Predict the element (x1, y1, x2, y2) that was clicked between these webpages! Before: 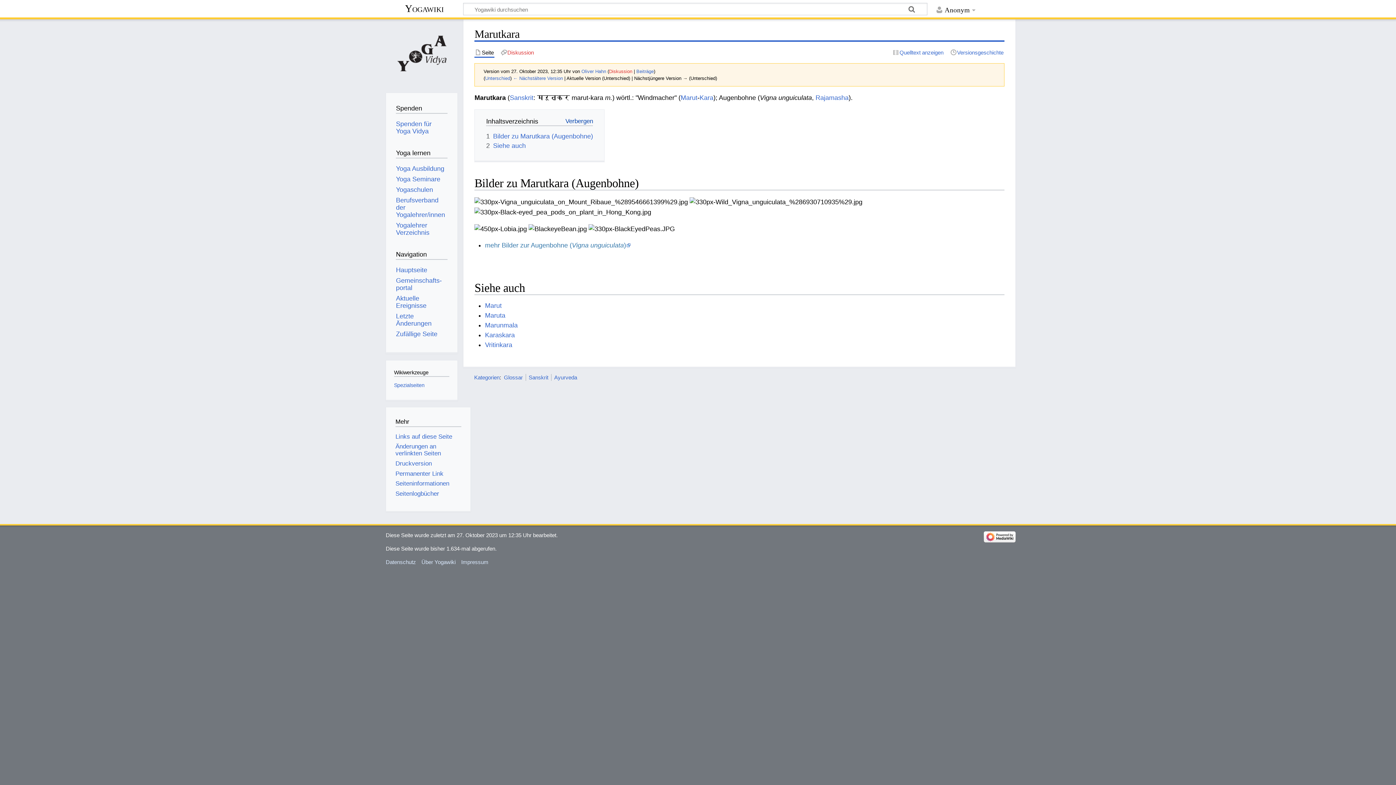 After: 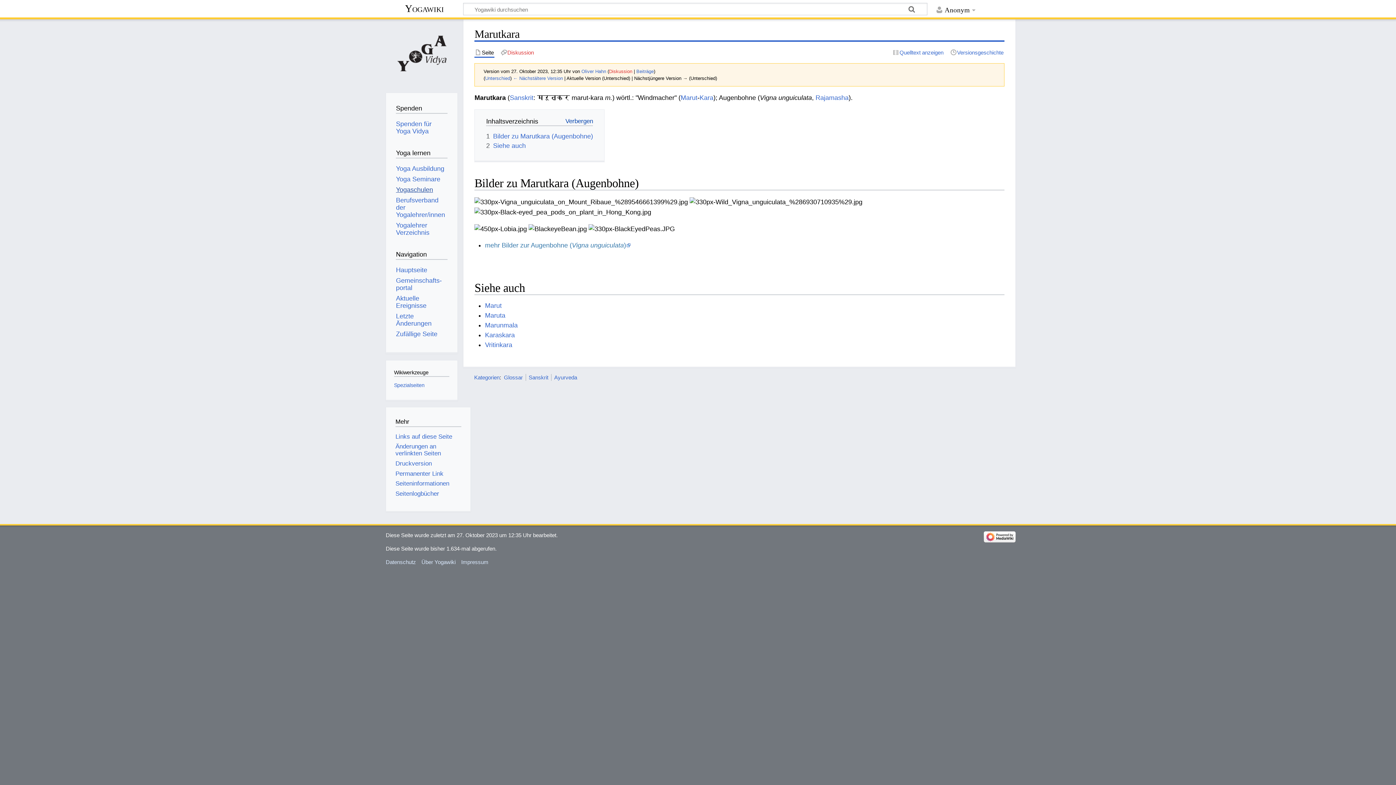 Action: label: Yogaschulen bbox: (396, 186, 433, 193)